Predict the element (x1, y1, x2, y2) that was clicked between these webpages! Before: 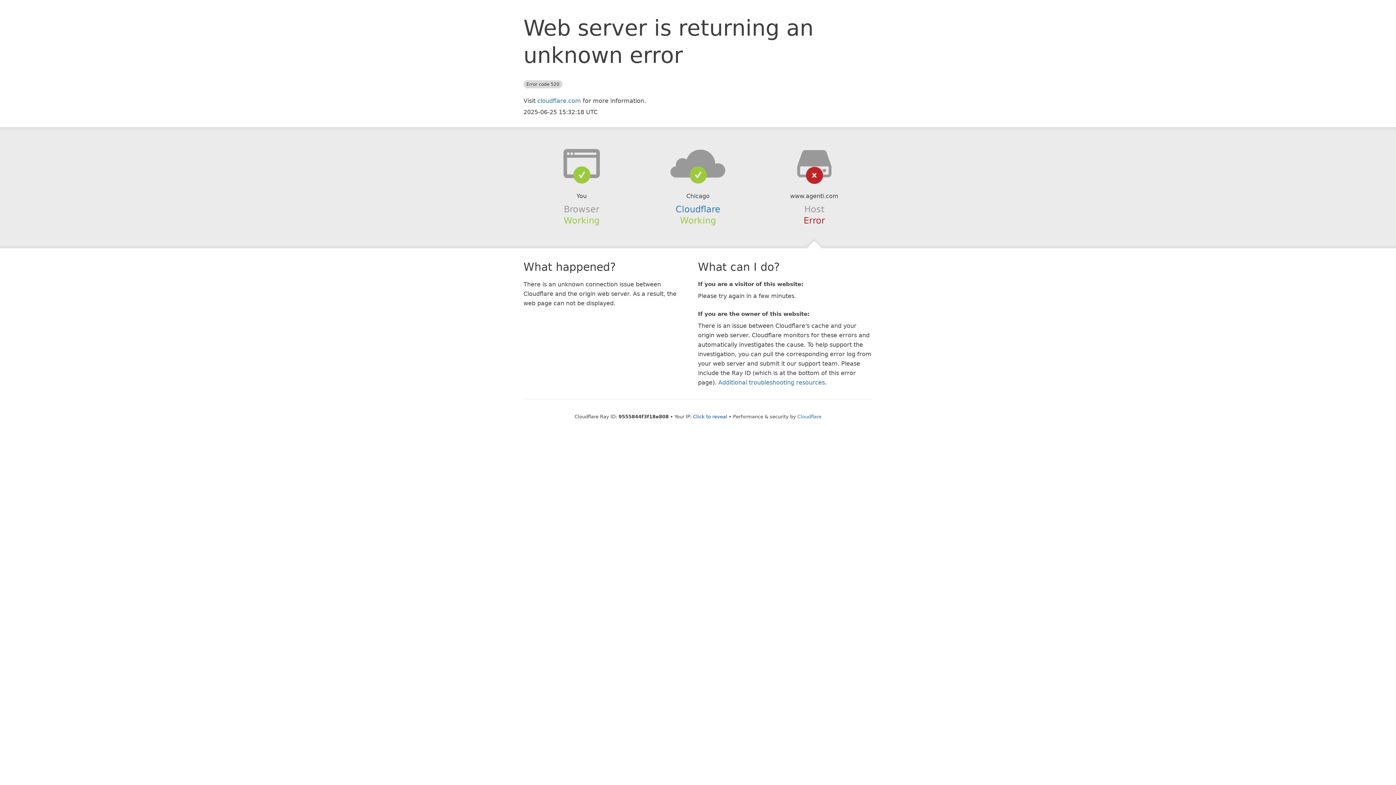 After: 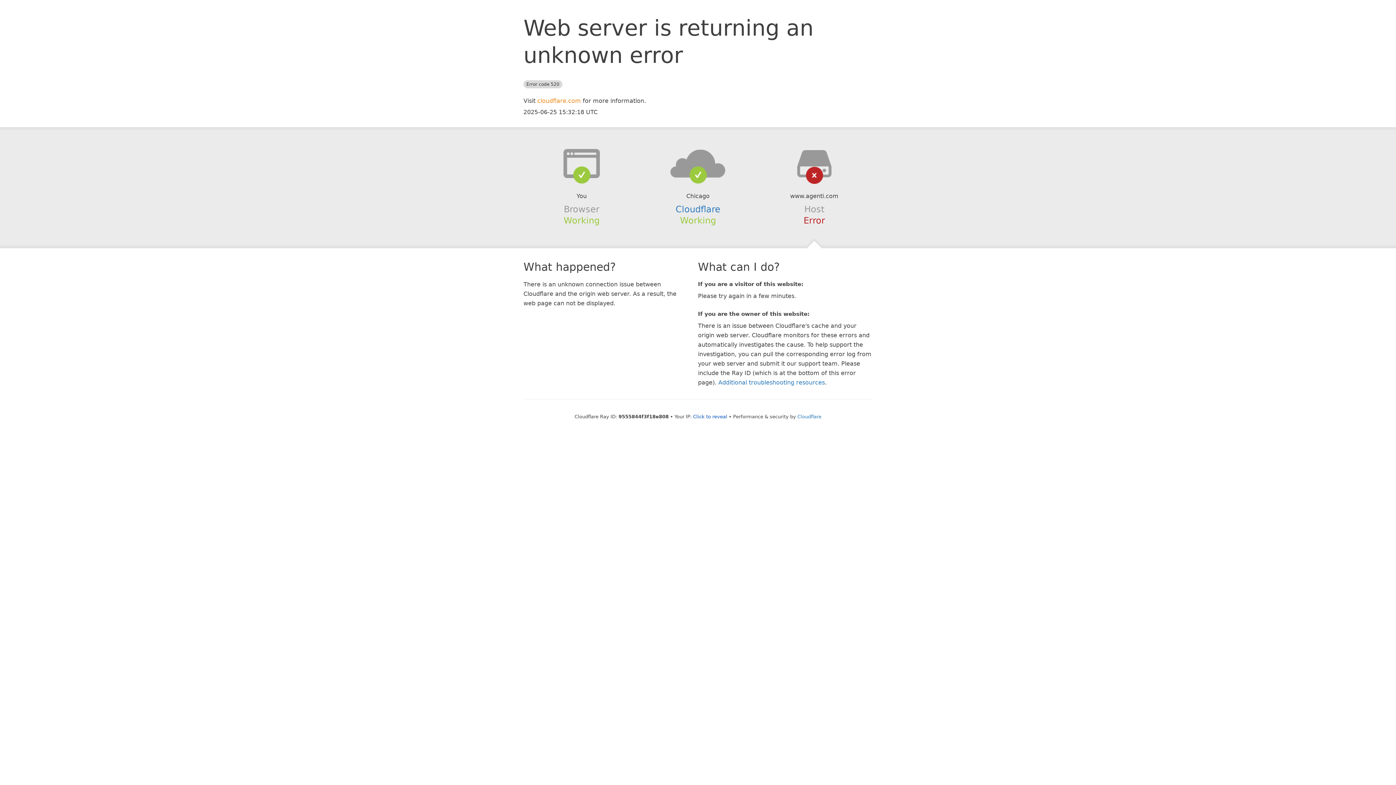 Action: label: cloudflare.com bbox: (537, 97, 581, 104)